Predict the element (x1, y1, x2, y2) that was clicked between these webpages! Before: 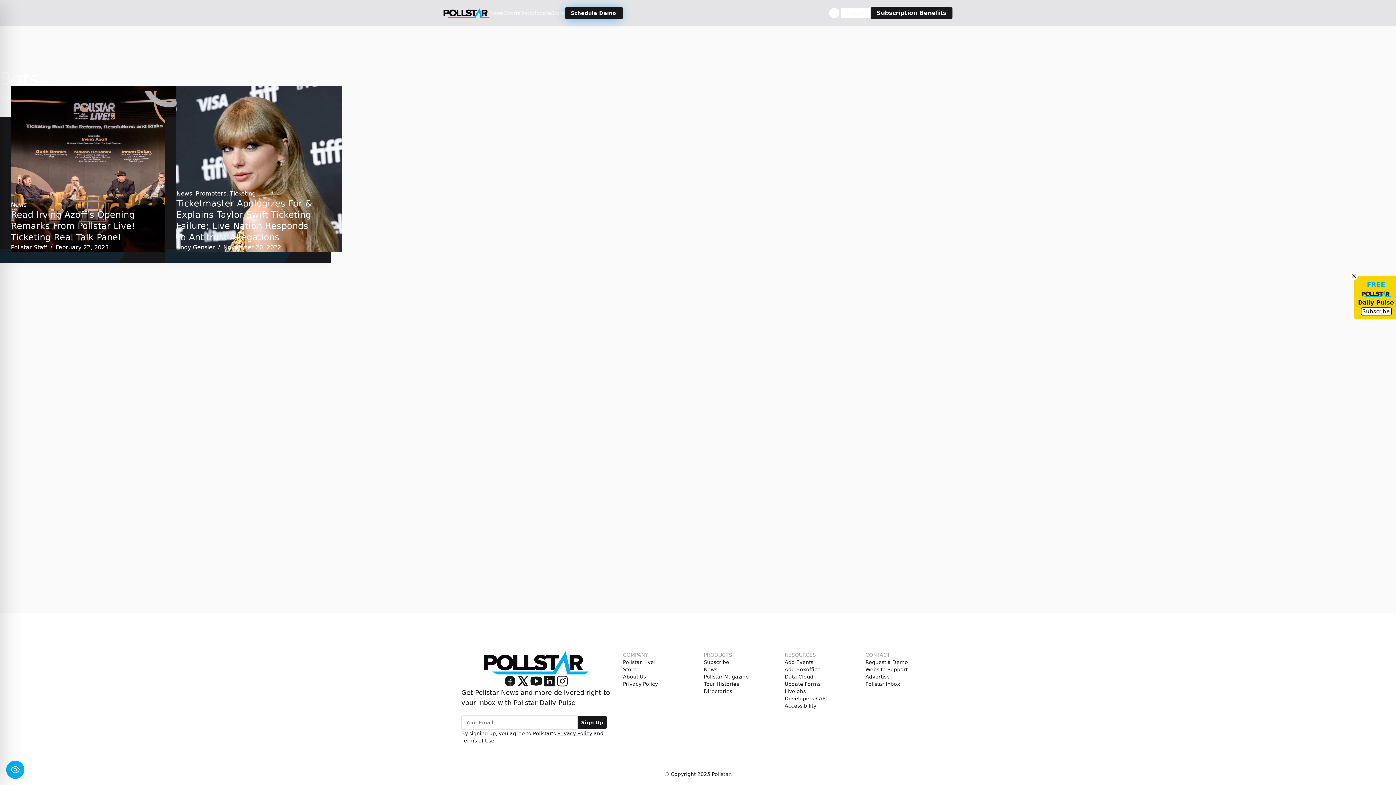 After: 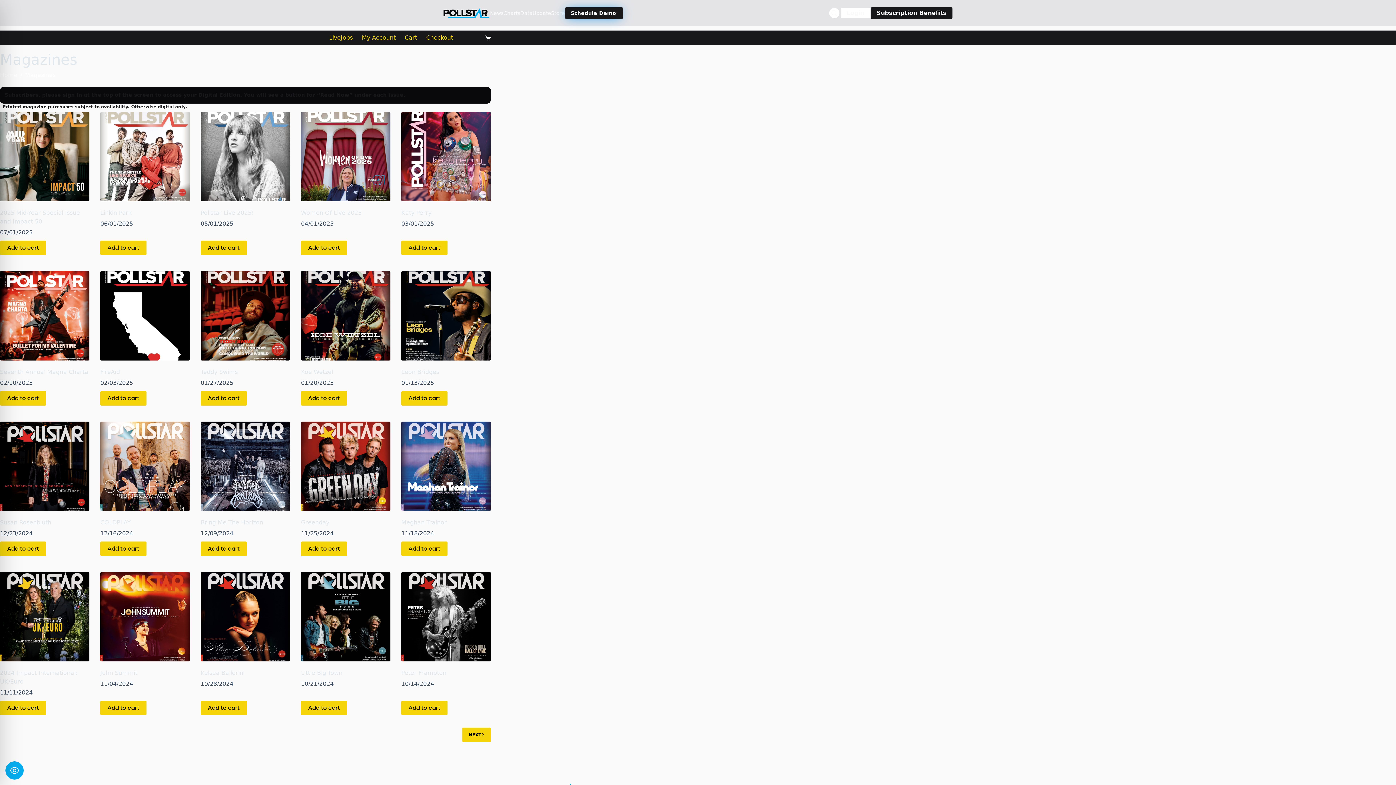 Action: label: Pollstar Magazine bbox: (703, 673, 749, 680)